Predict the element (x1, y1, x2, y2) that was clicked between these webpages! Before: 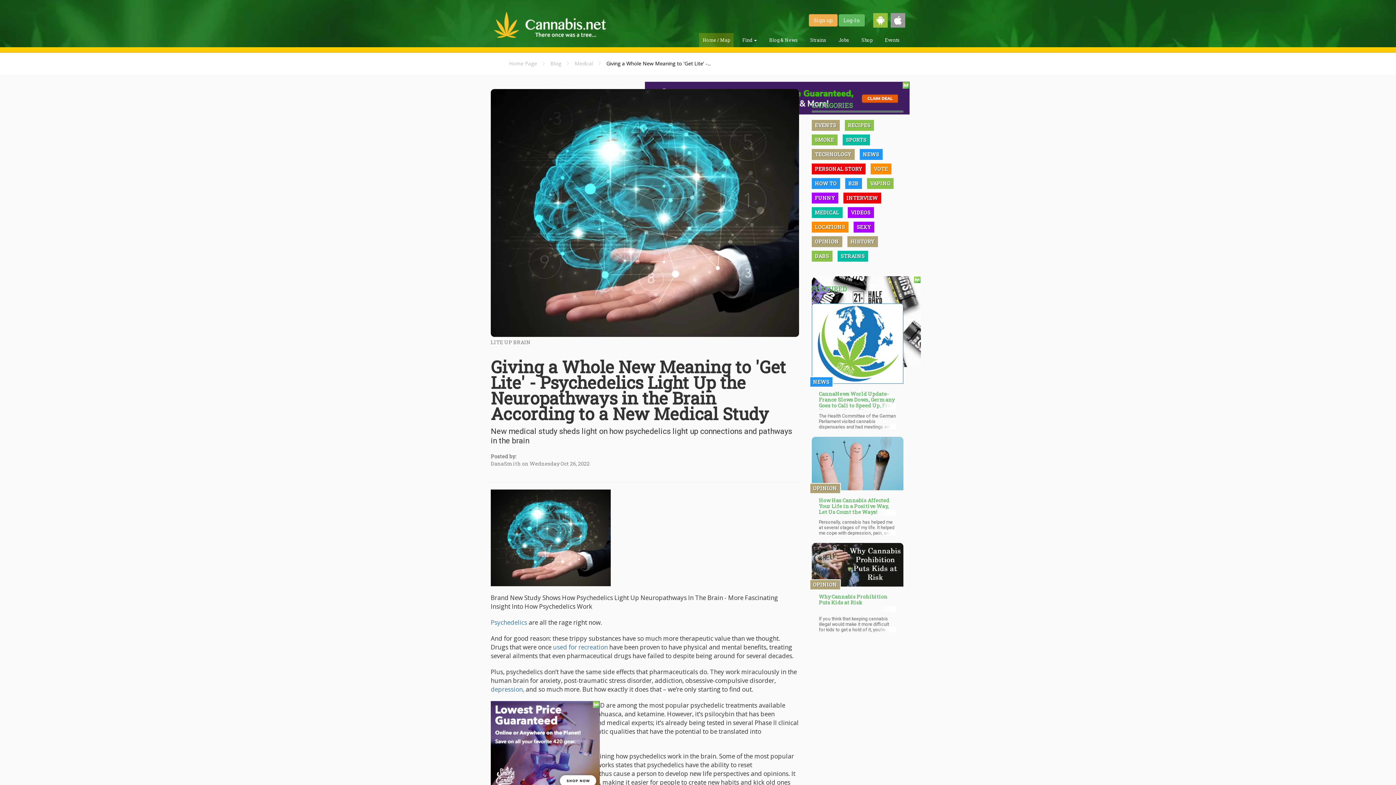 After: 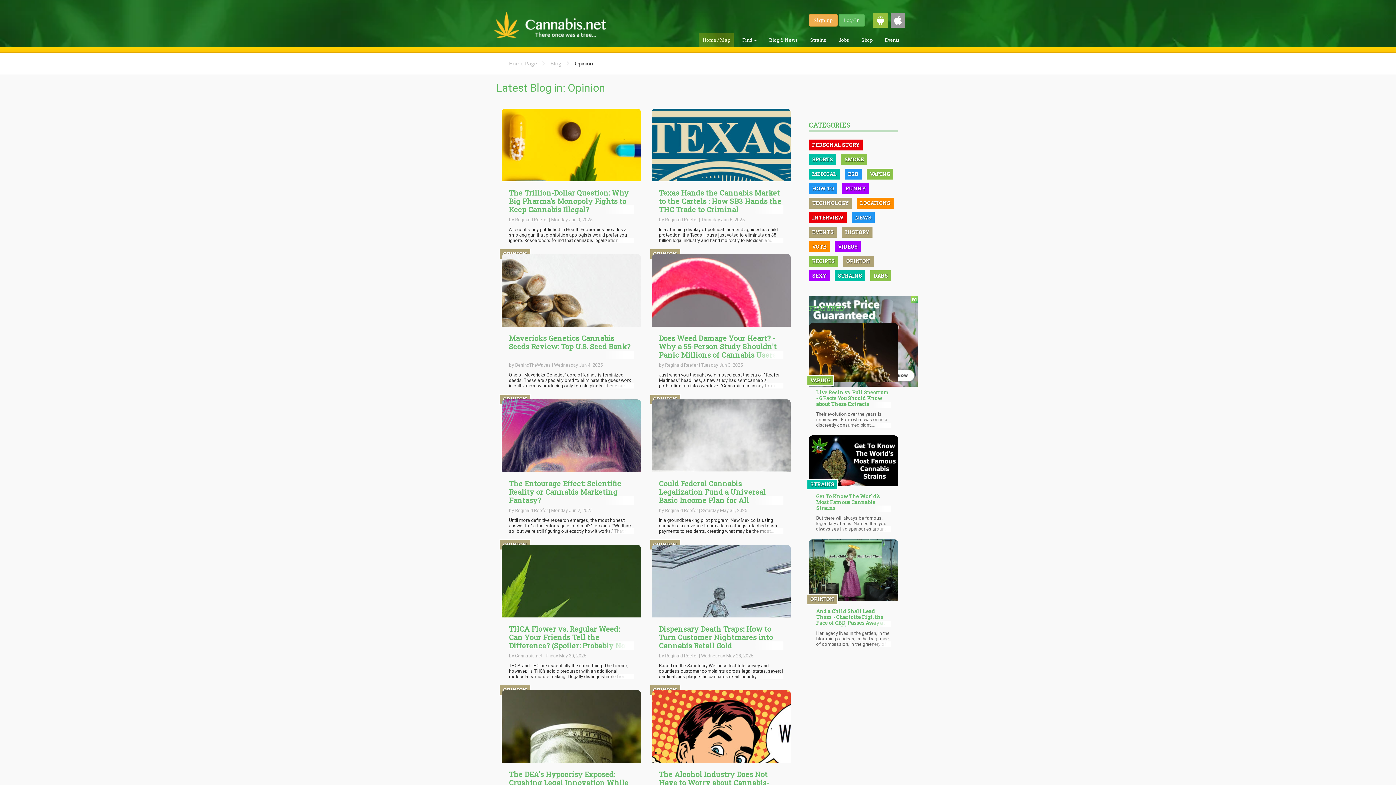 Action: bbox: (811, 236, 842, 247) label: OPINION